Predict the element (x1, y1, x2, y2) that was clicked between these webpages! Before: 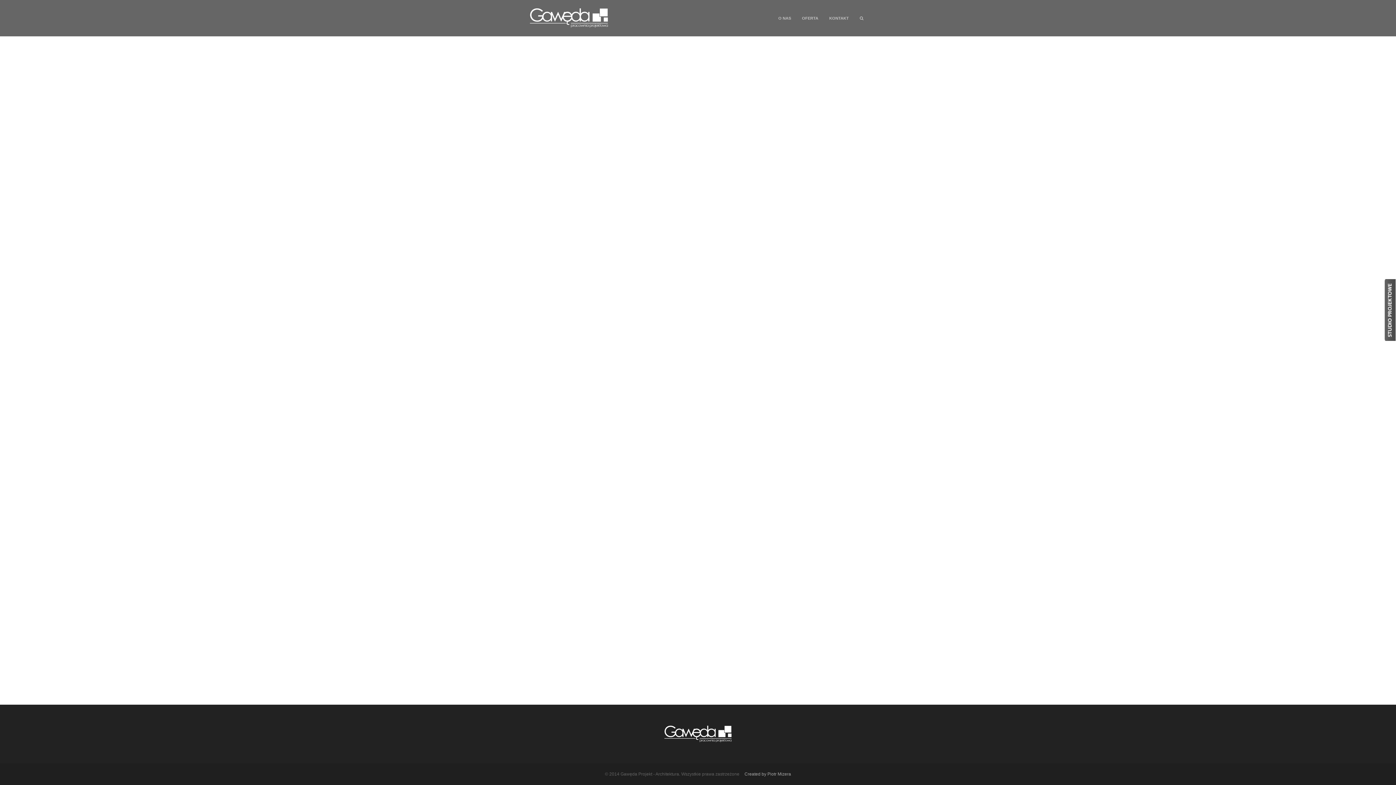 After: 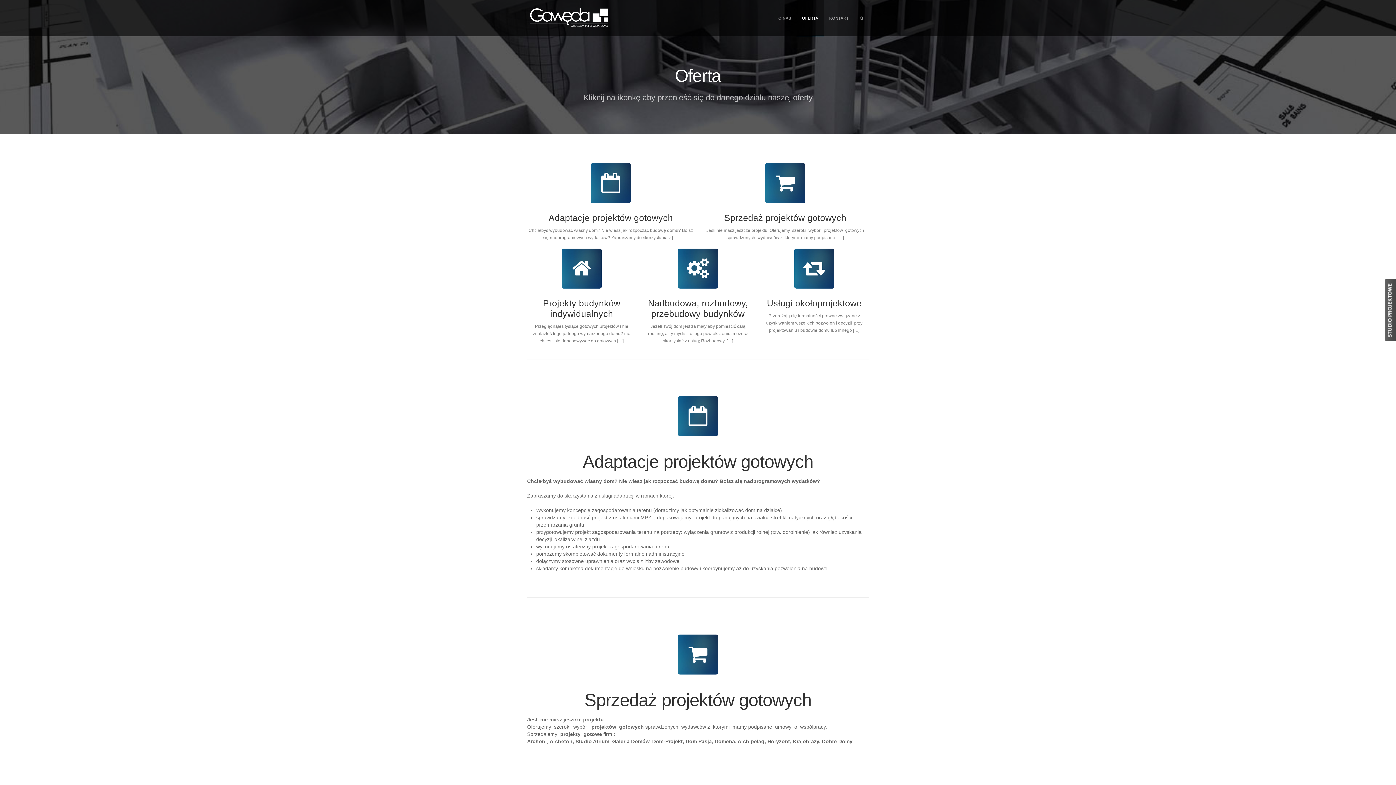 Action: label: OFERTA bbox: (796, 0, 824, 36)